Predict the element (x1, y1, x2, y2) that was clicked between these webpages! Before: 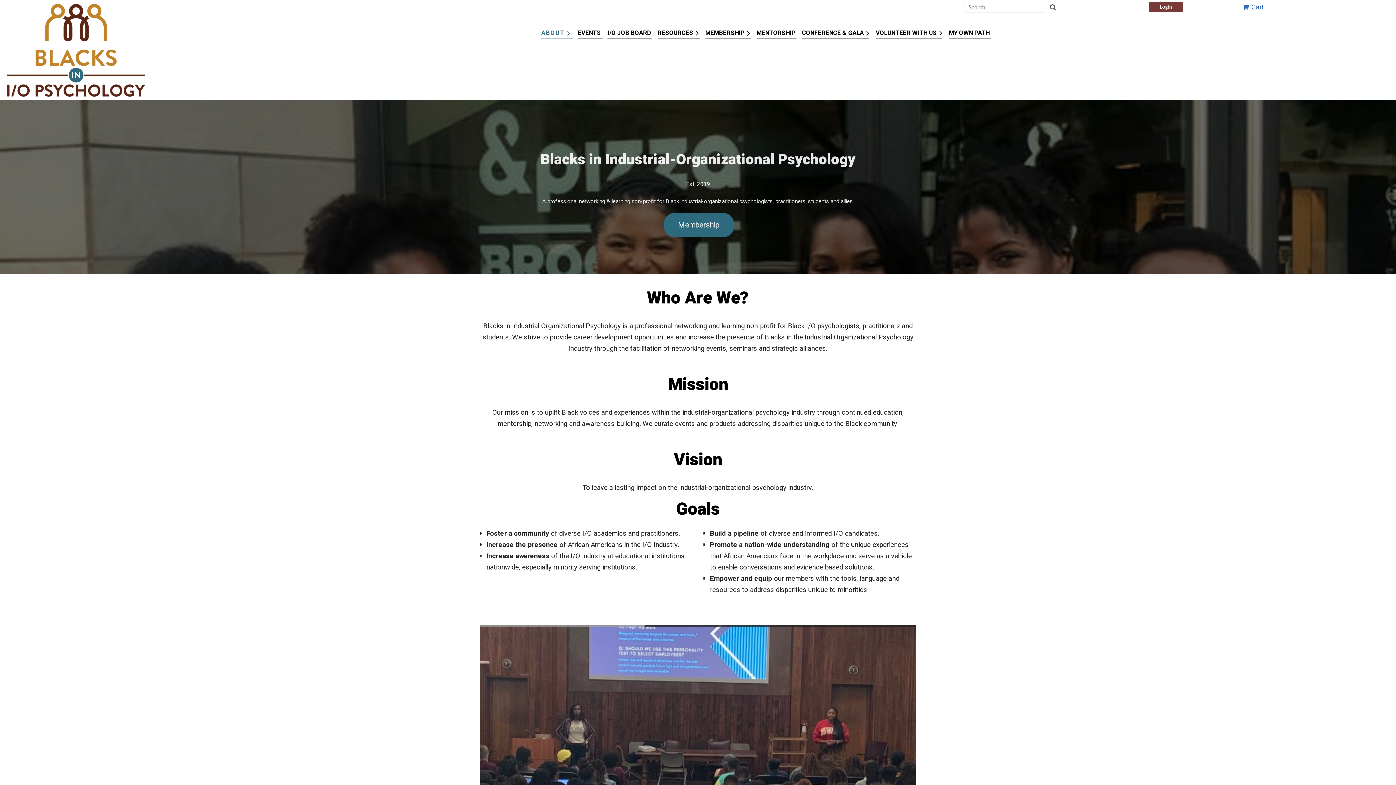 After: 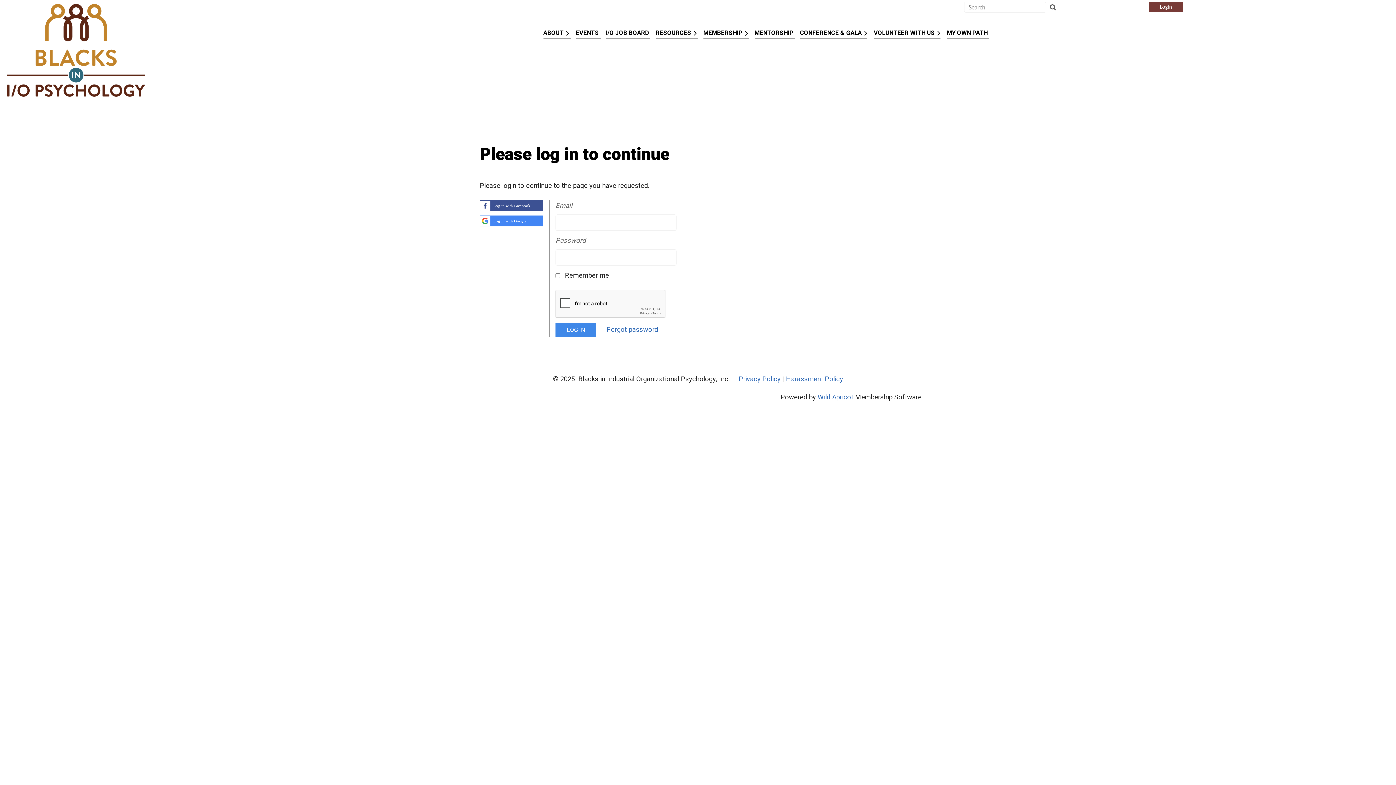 Action: bbox: (657, 25, 701, 40) label: RESOURCES